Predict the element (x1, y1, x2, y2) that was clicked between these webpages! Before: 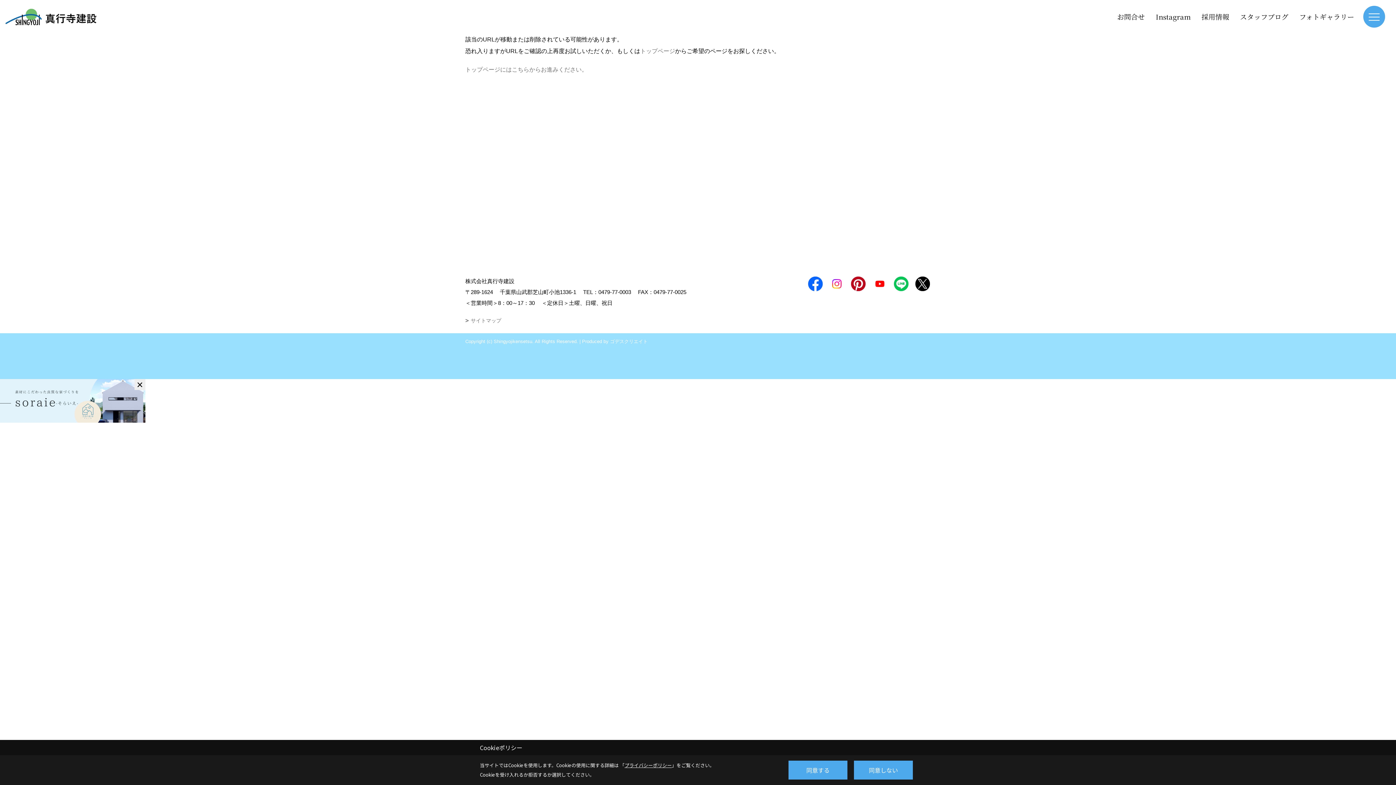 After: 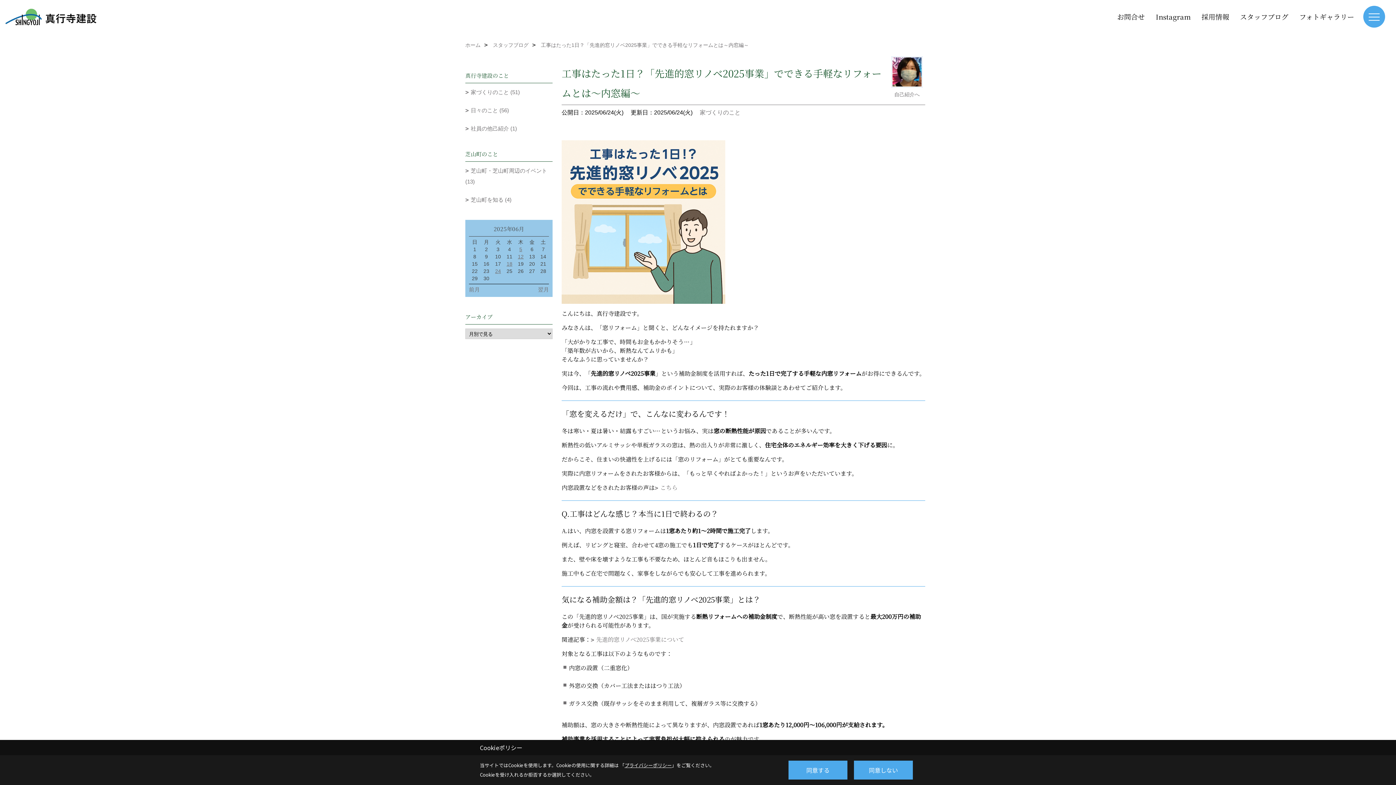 Action: label: スタッフブログ bbox: (1234, 9, 1294, 24)